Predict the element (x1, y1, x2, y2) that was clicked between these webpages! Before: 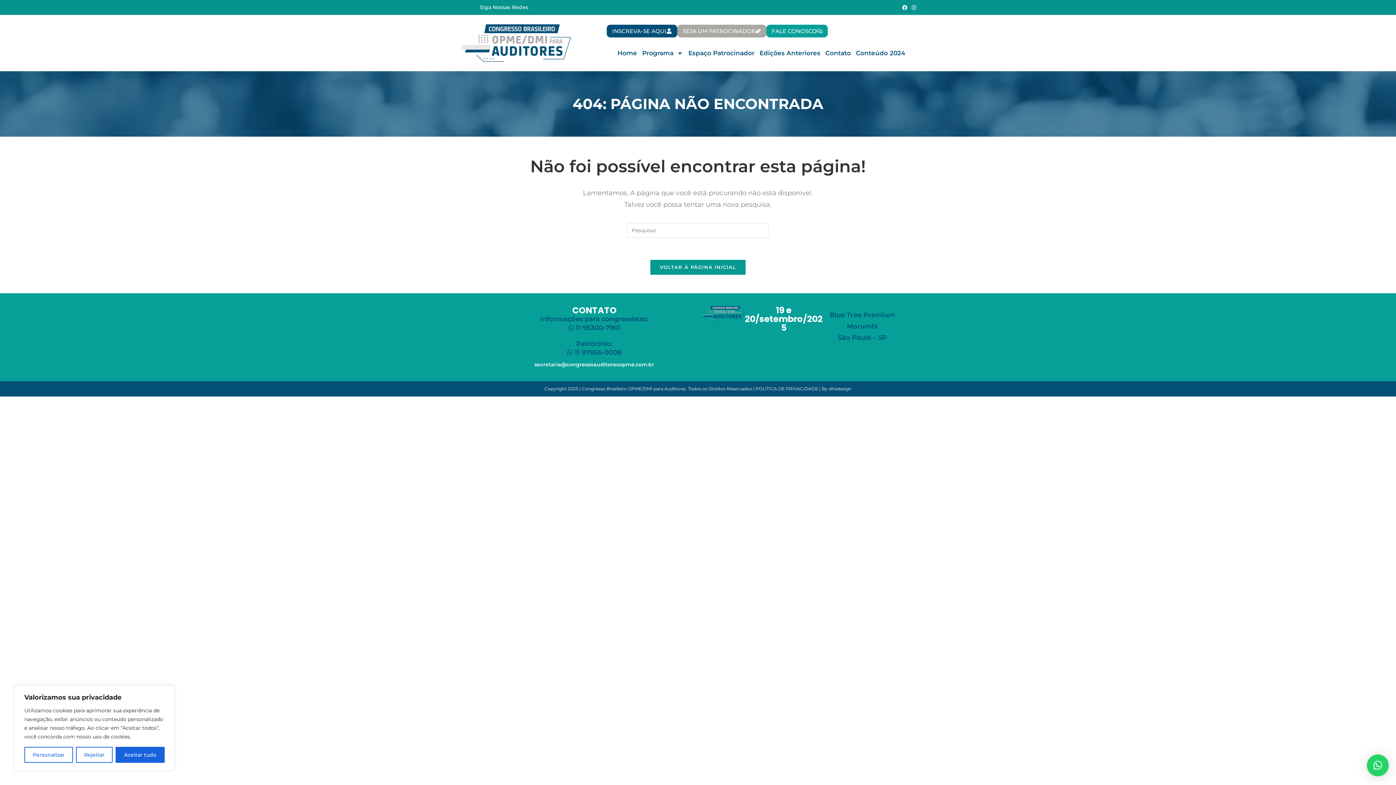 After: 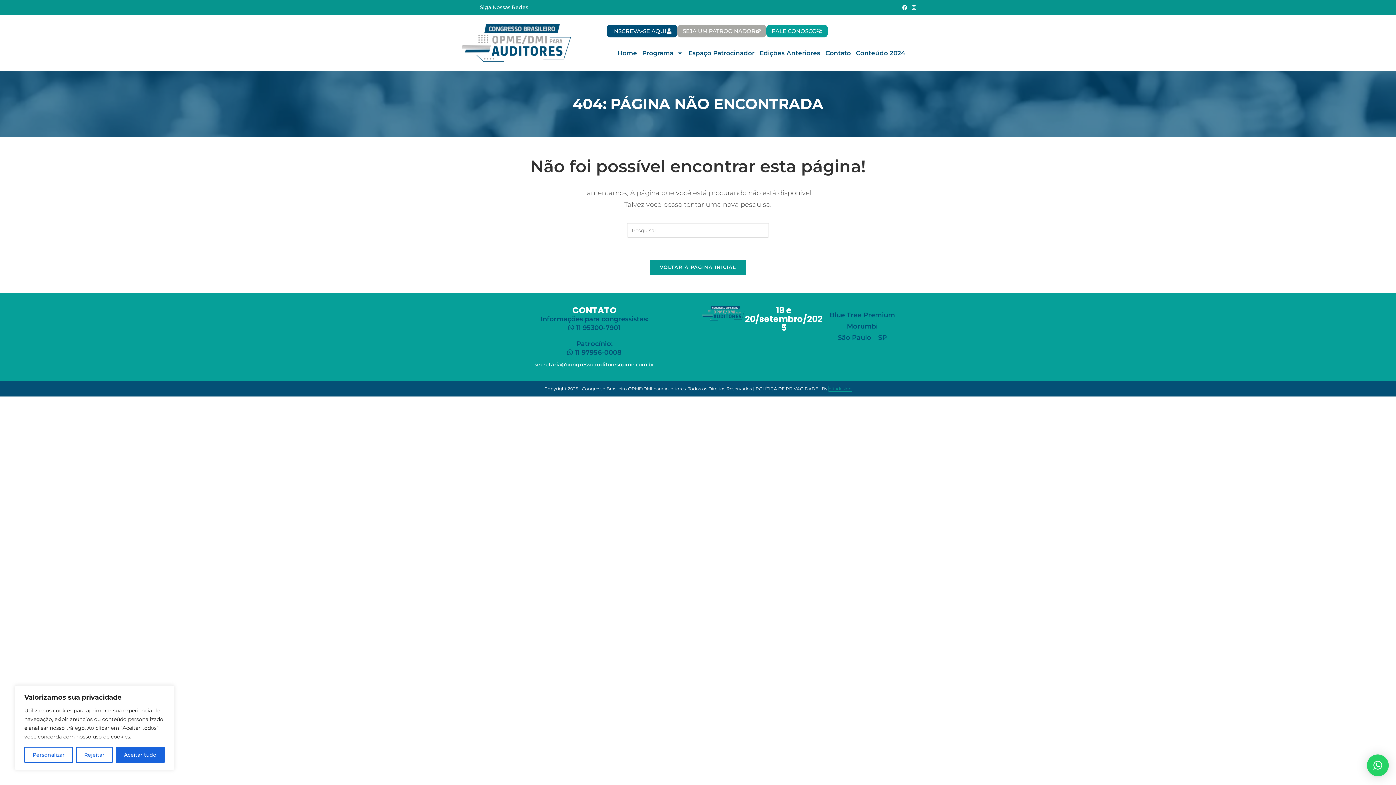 Action: bbox: (828, 386, 851, 391) label: ditadesign